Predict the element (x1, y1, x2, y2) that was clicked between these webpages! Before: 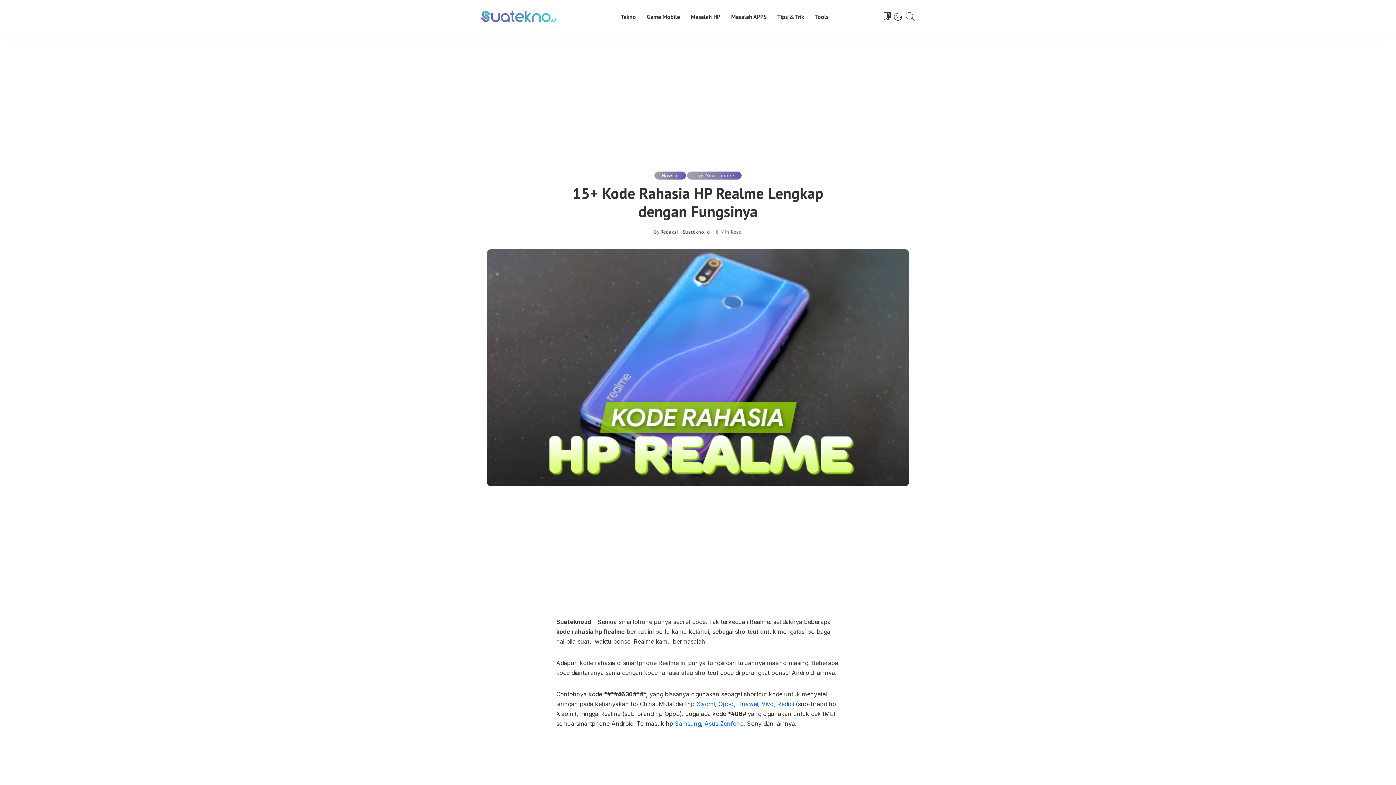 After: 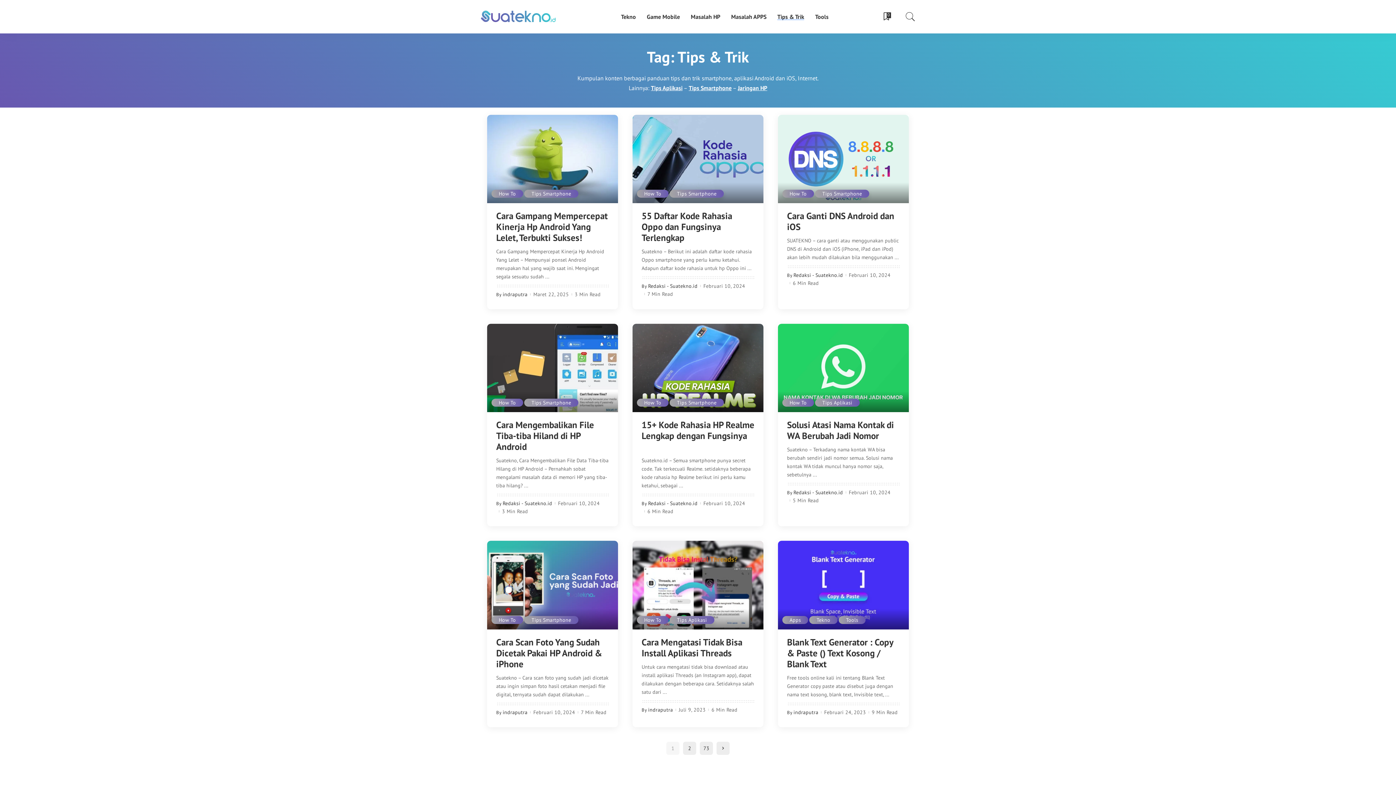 Action: bbox: (772, 5, 809, 27) label: Tips & Trik